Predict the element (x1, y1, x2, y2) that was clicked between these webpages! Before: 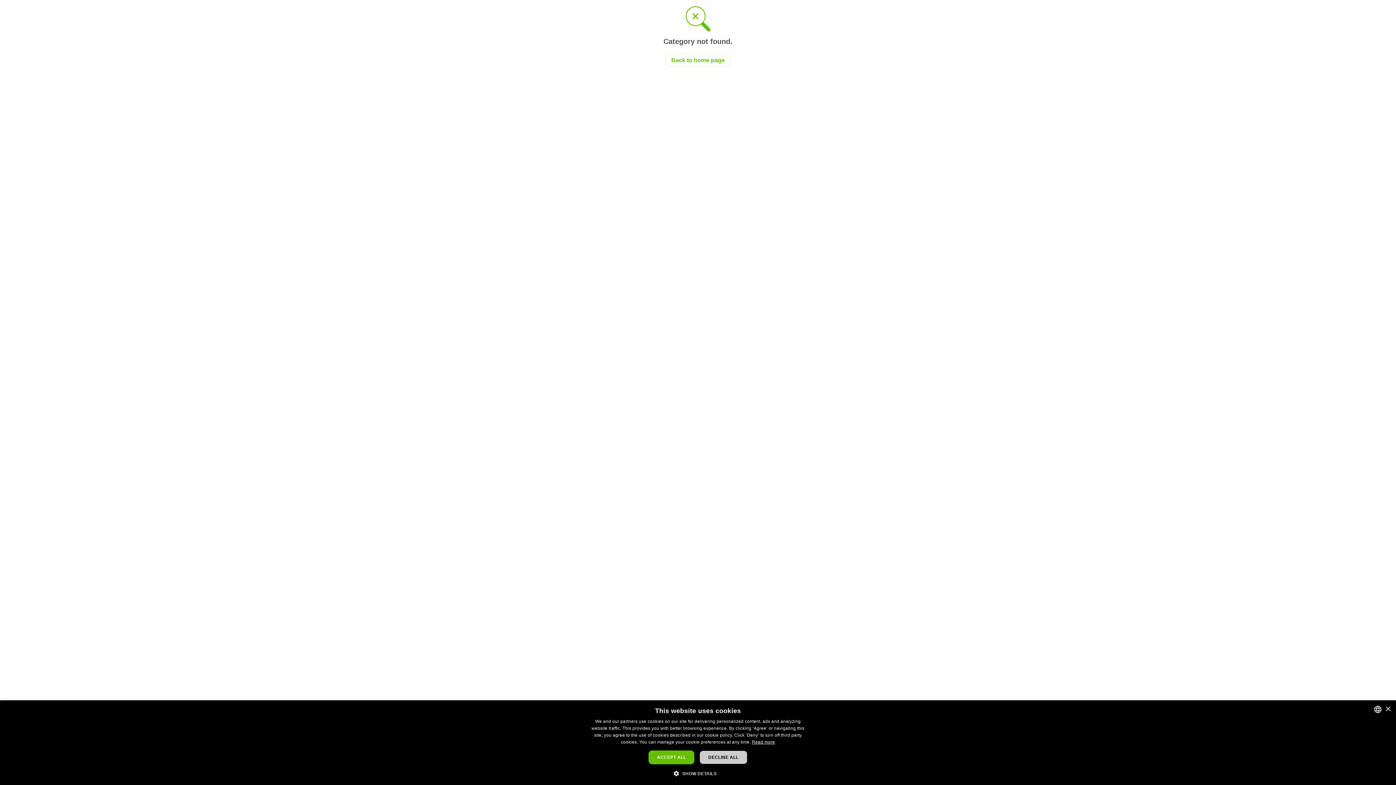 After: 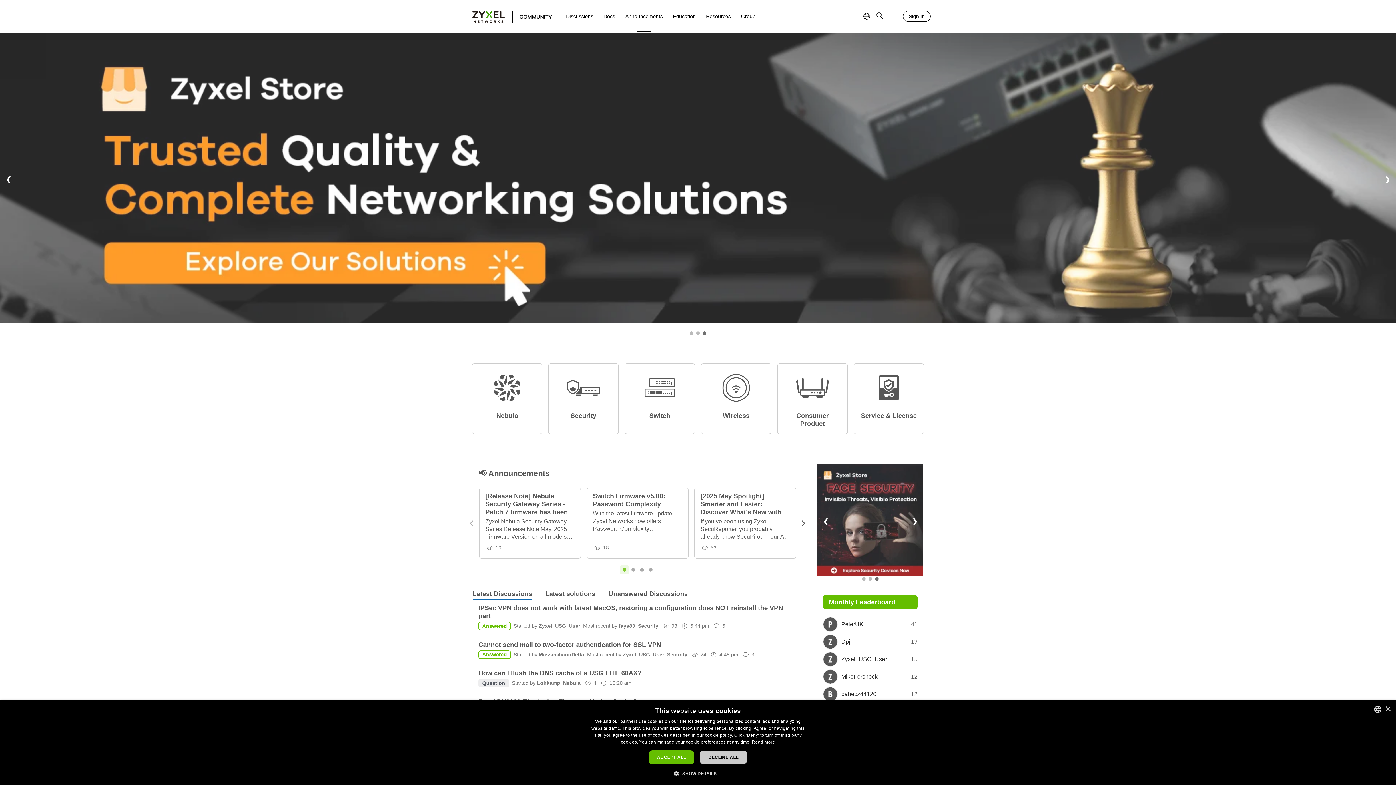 Action: label: Back to home page bbox: (665, 53, 730, 66)